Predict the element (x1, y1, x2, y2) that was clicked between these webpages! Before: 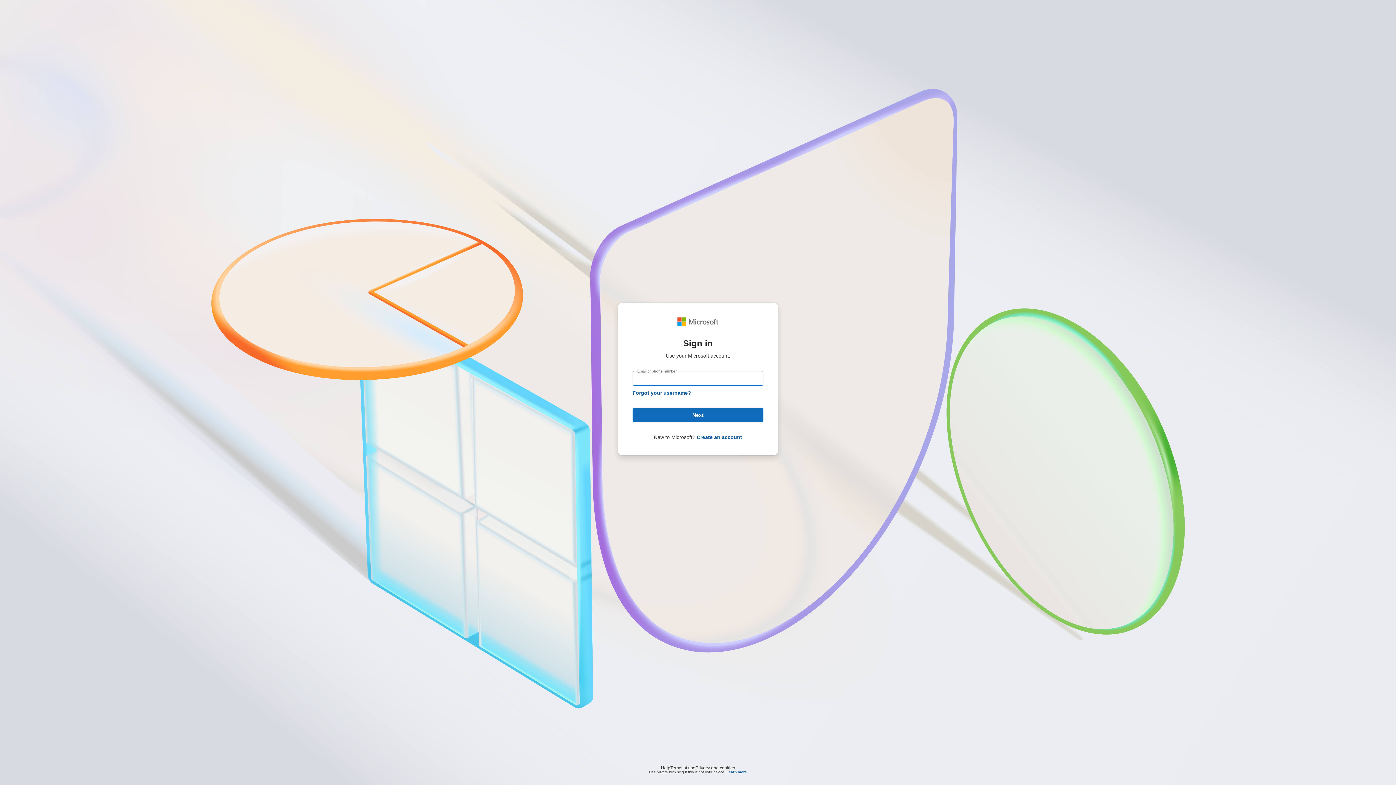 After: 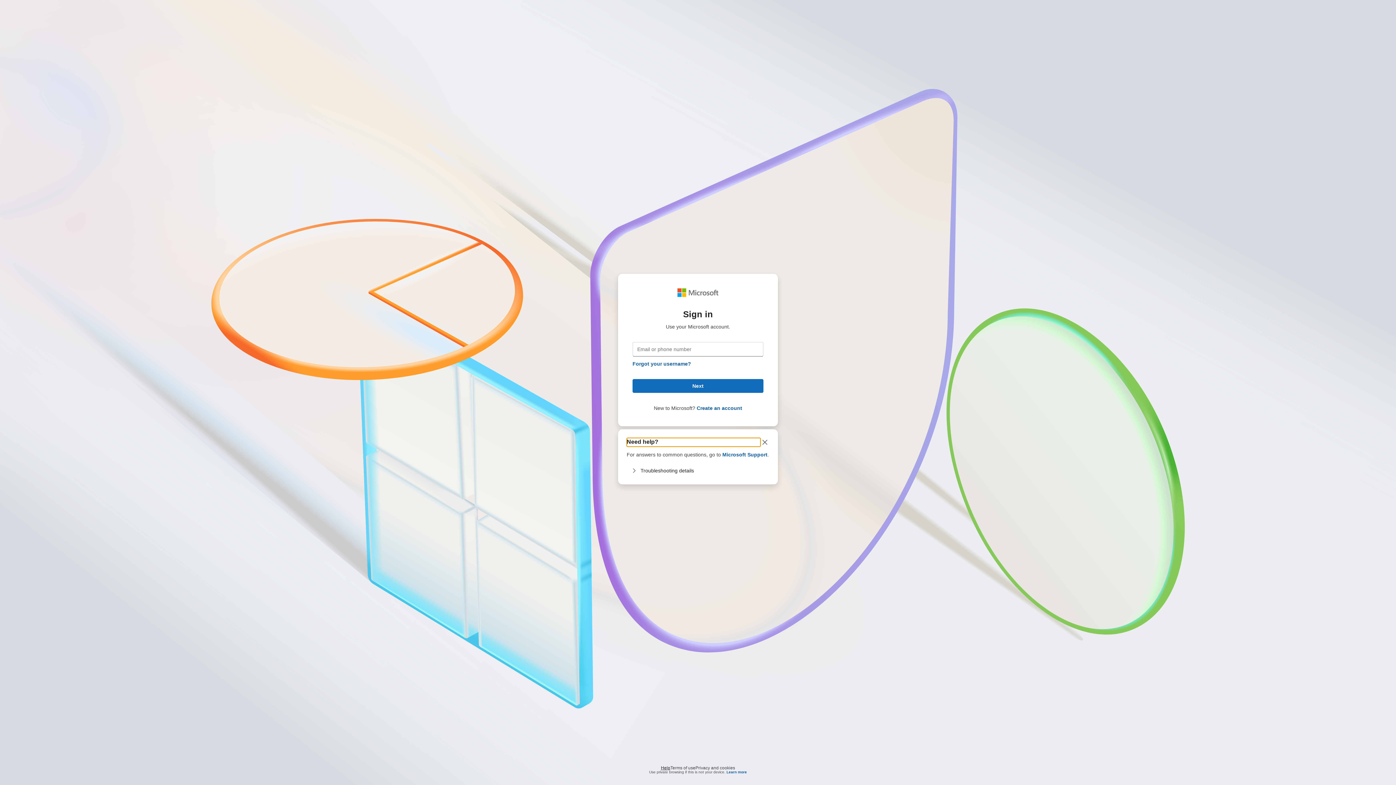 Action: bbox: (661, 764, 670, 768) label: Help